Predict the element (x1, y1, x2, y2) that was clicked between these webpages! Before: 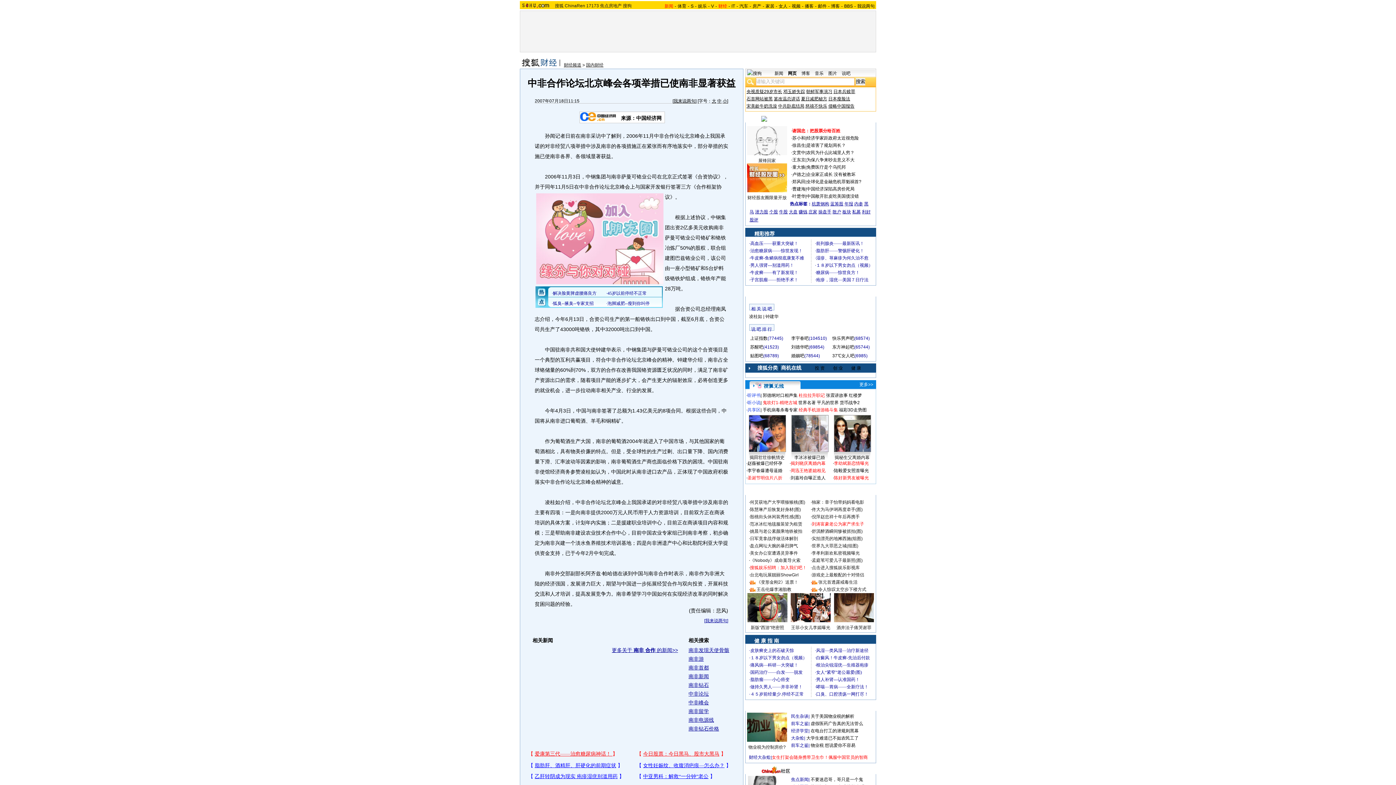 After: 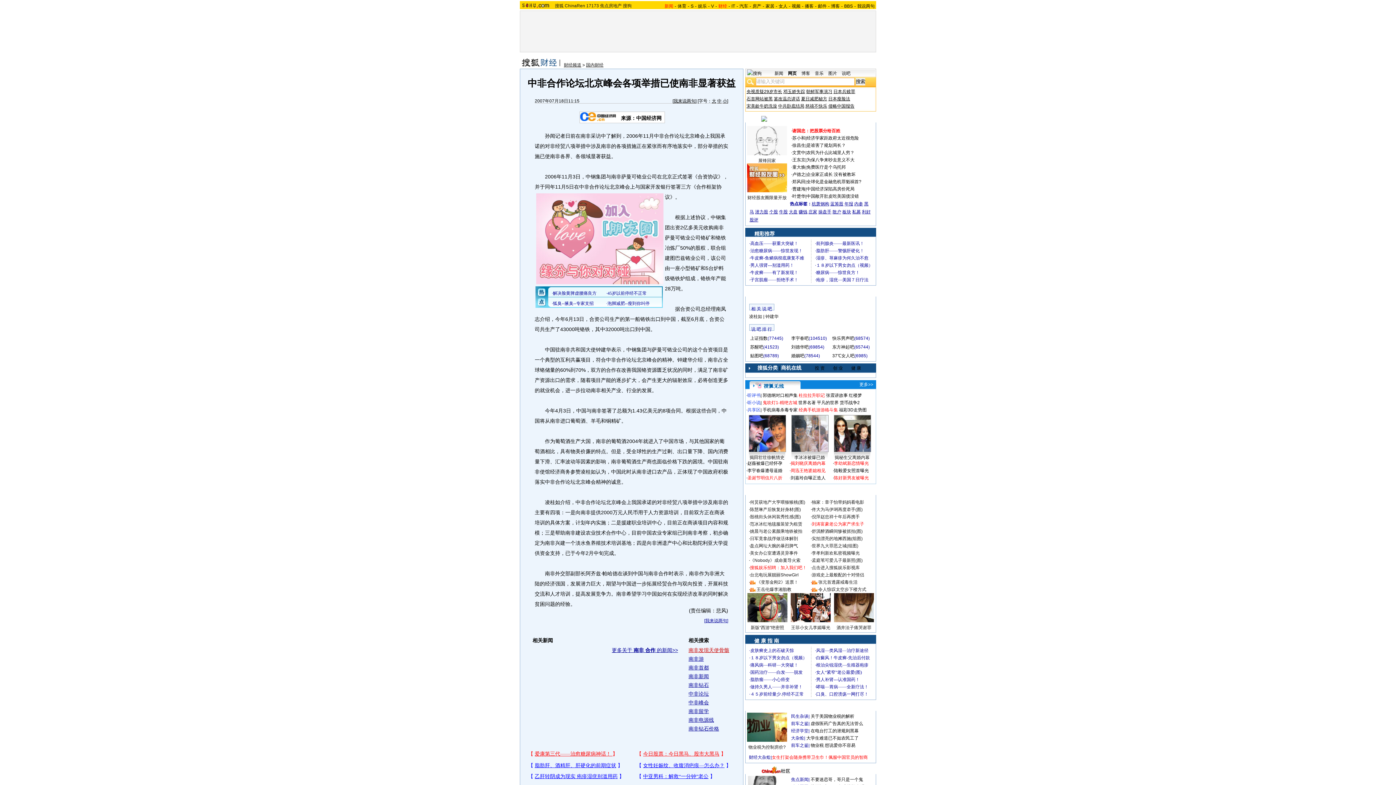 Action: bbox: (688, 647, 729, 653) label: 南非发现天使骨骸